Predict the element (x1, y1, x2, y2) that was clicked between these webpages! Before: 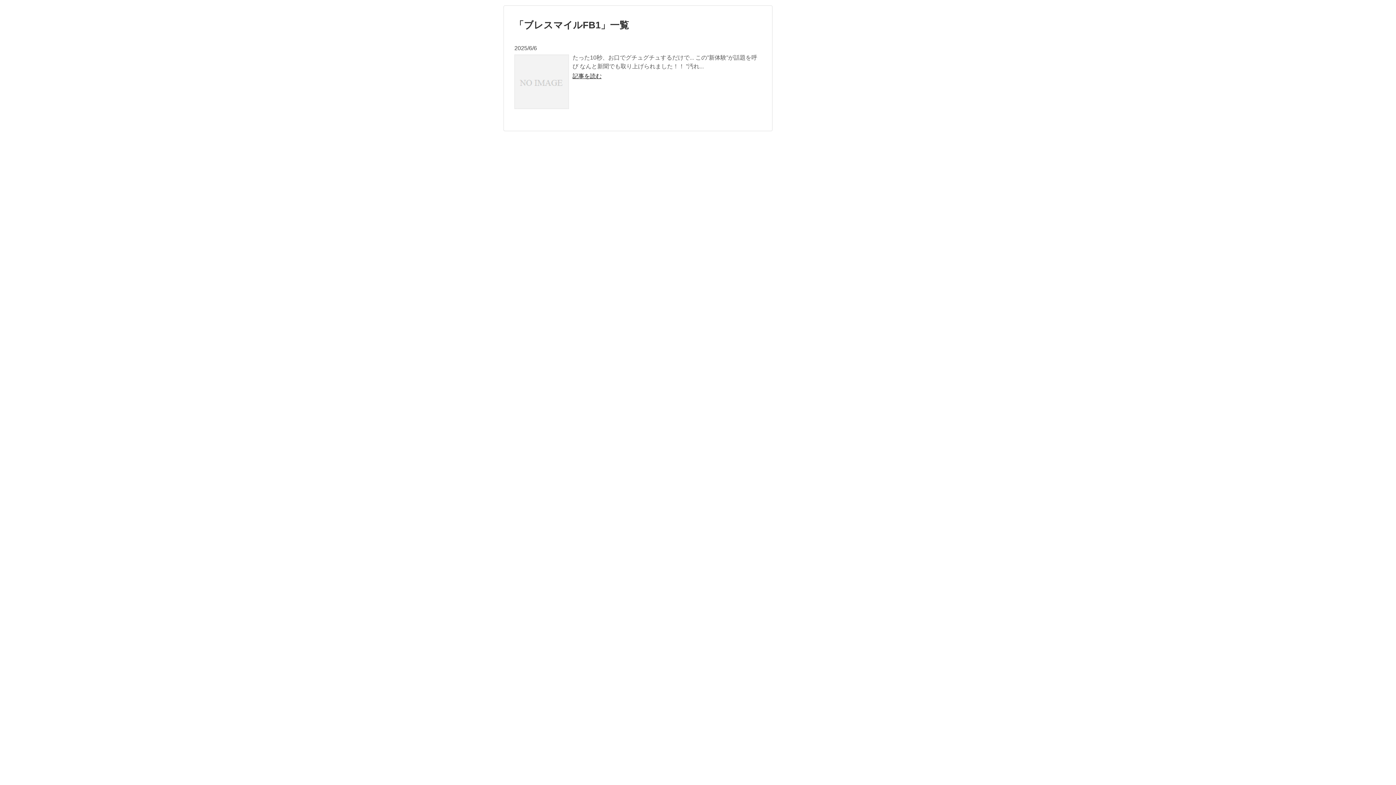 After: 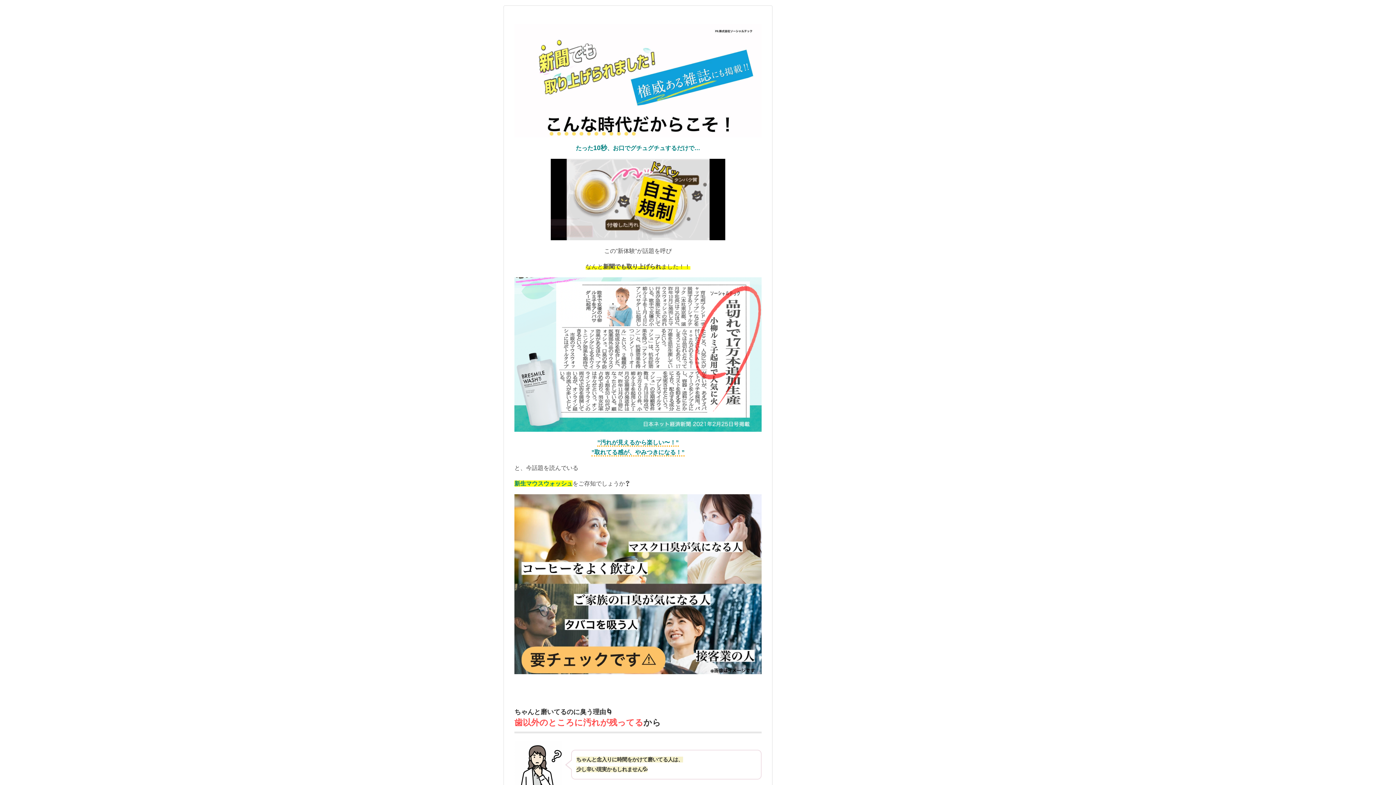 Action: bbox: (572, 73, 601, 79) label: 記事を読む